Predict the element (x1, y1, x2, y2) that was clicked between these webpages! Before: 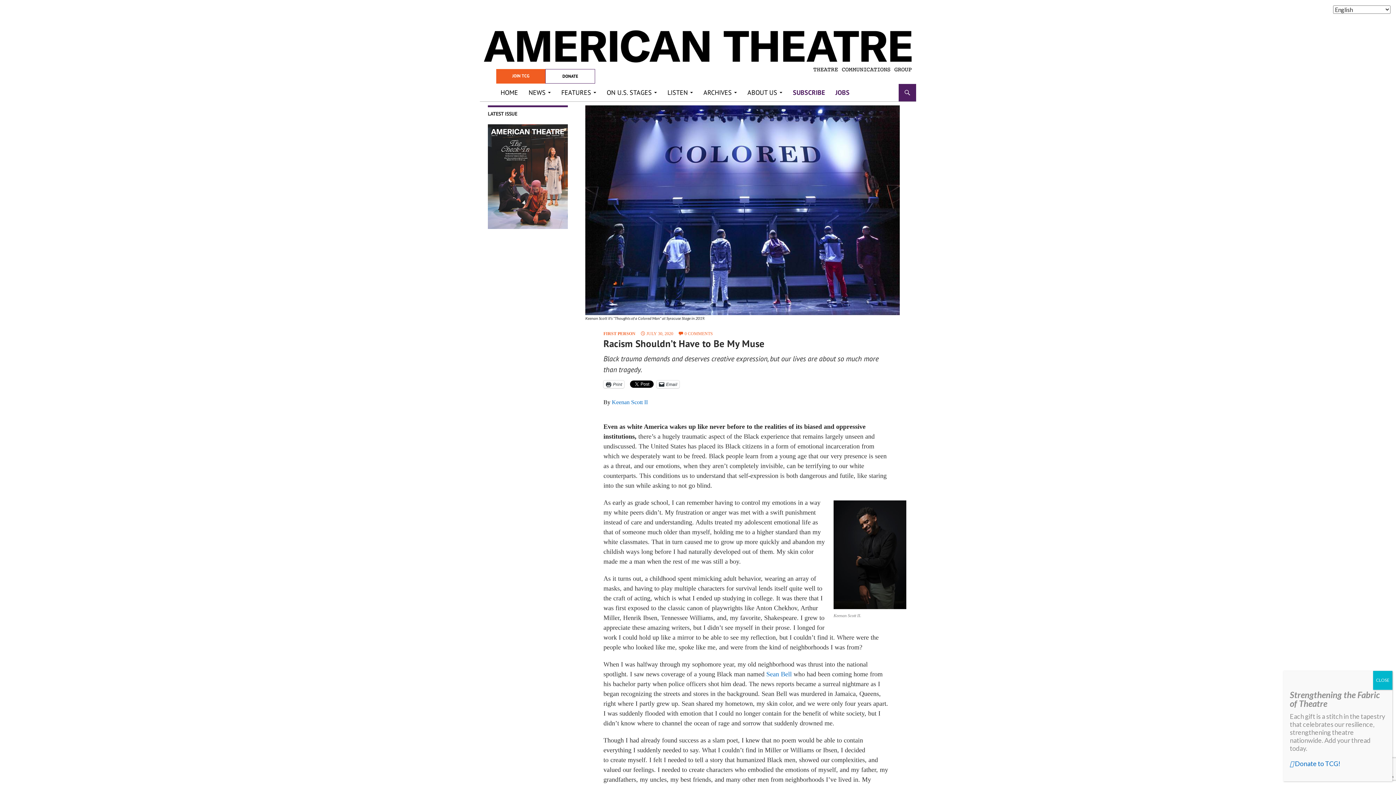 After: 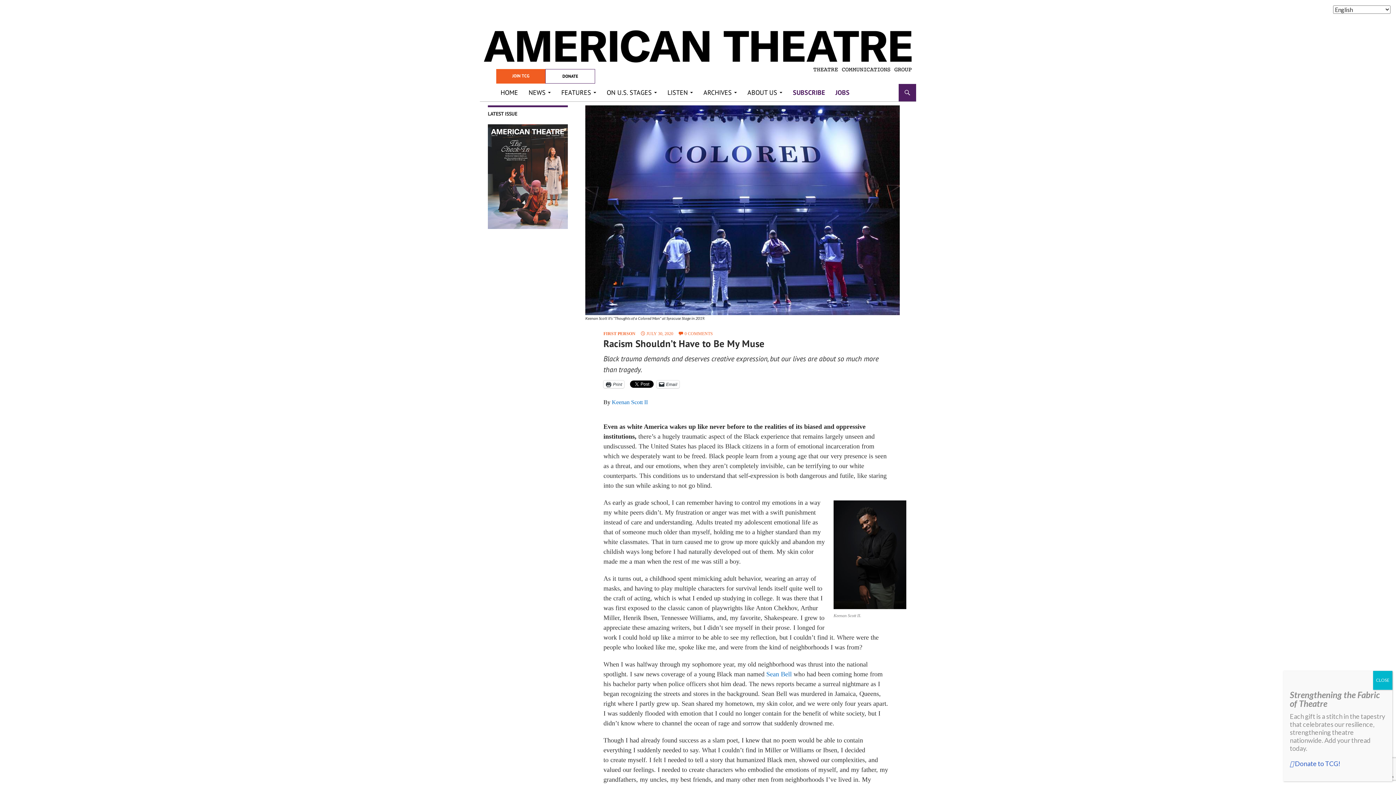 Action: label:  Donate to TCG! bbox: (1290, 760, 1340, 768)